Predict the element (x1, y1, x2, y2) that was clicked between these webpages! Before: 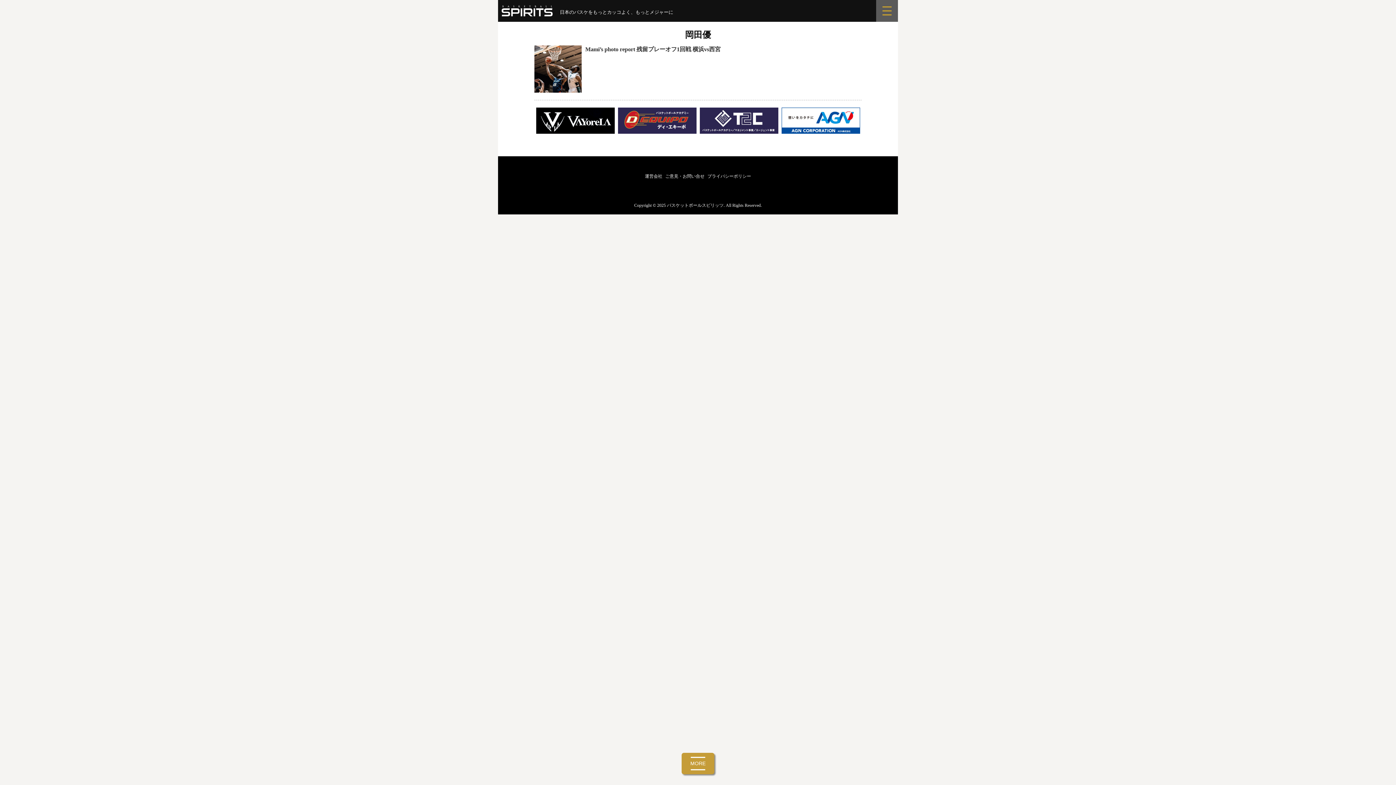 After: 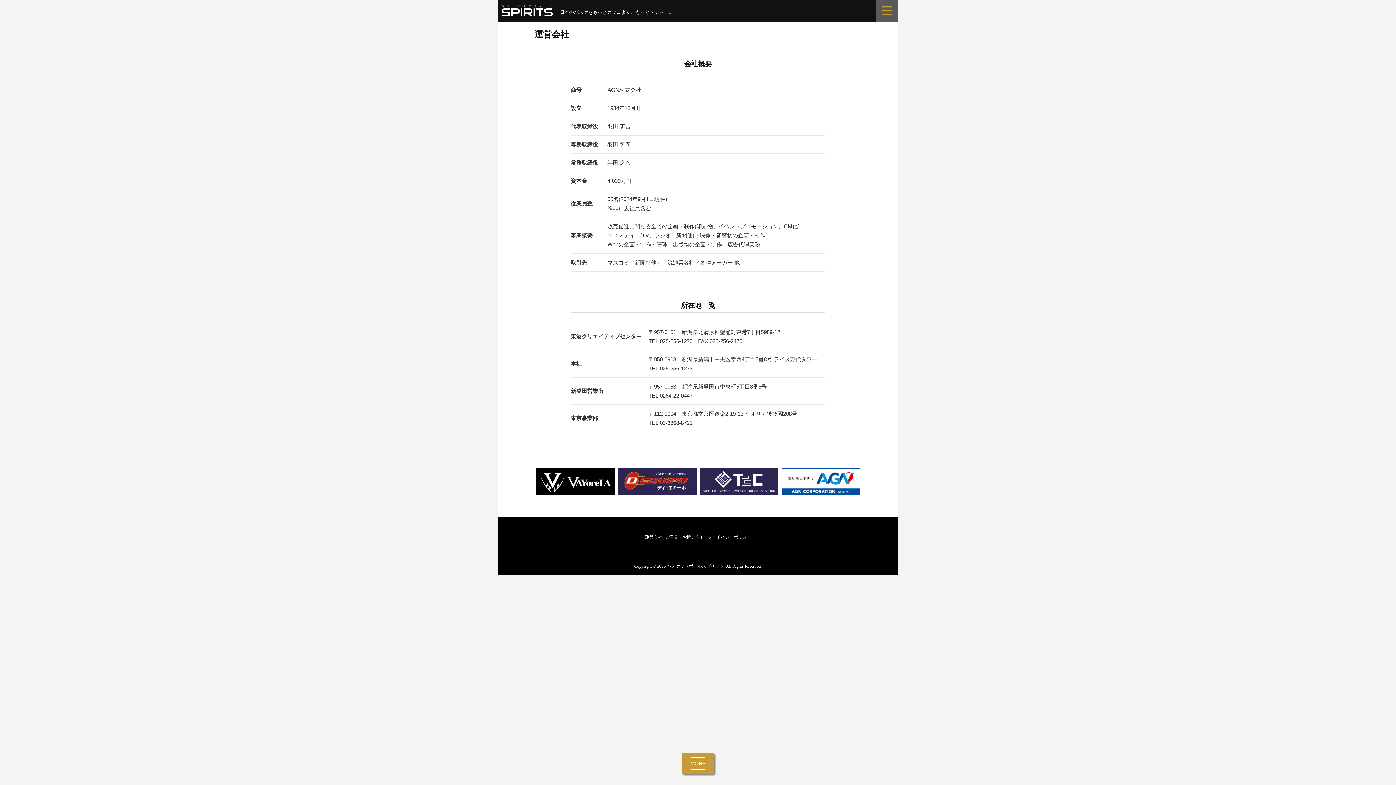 Action: label: 運営会社 bbox: (645, 173, 662, 178)